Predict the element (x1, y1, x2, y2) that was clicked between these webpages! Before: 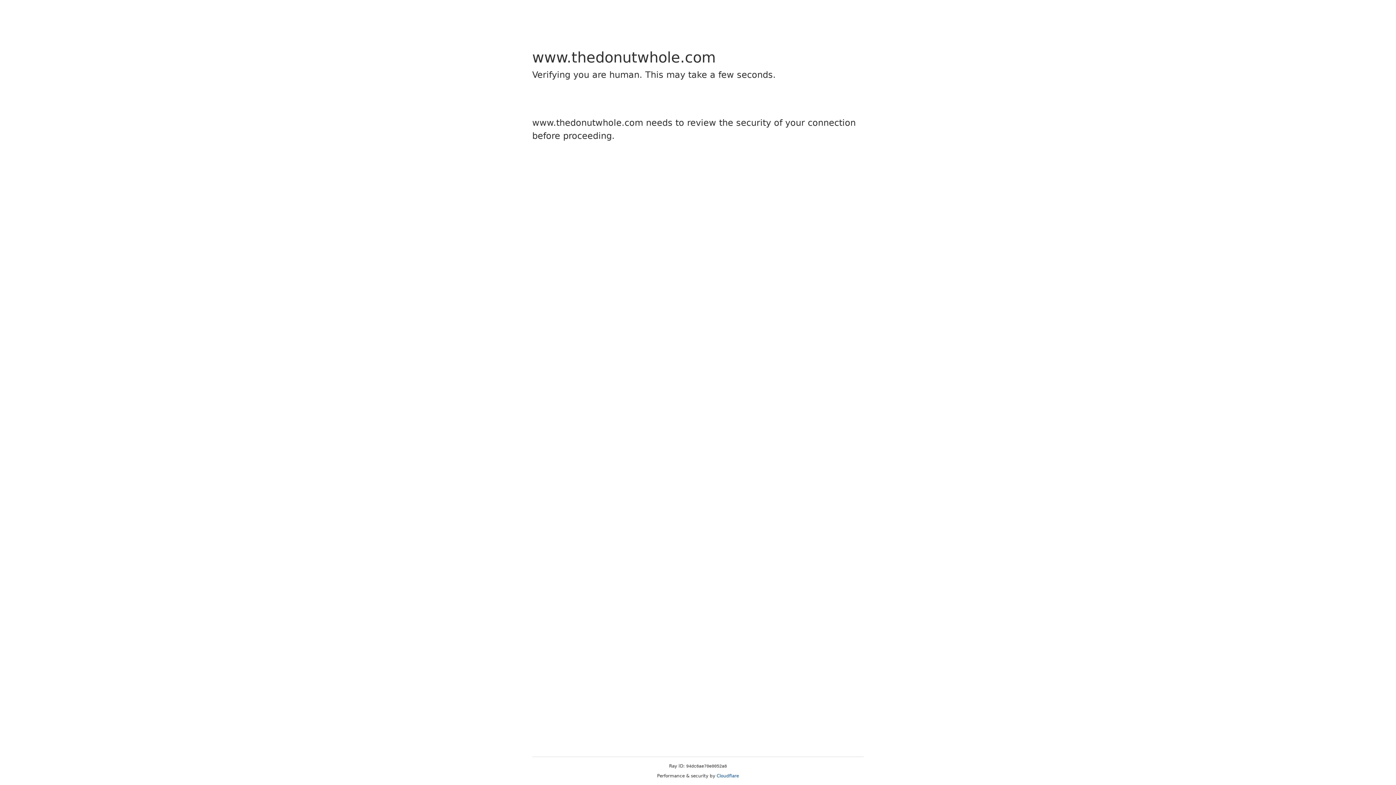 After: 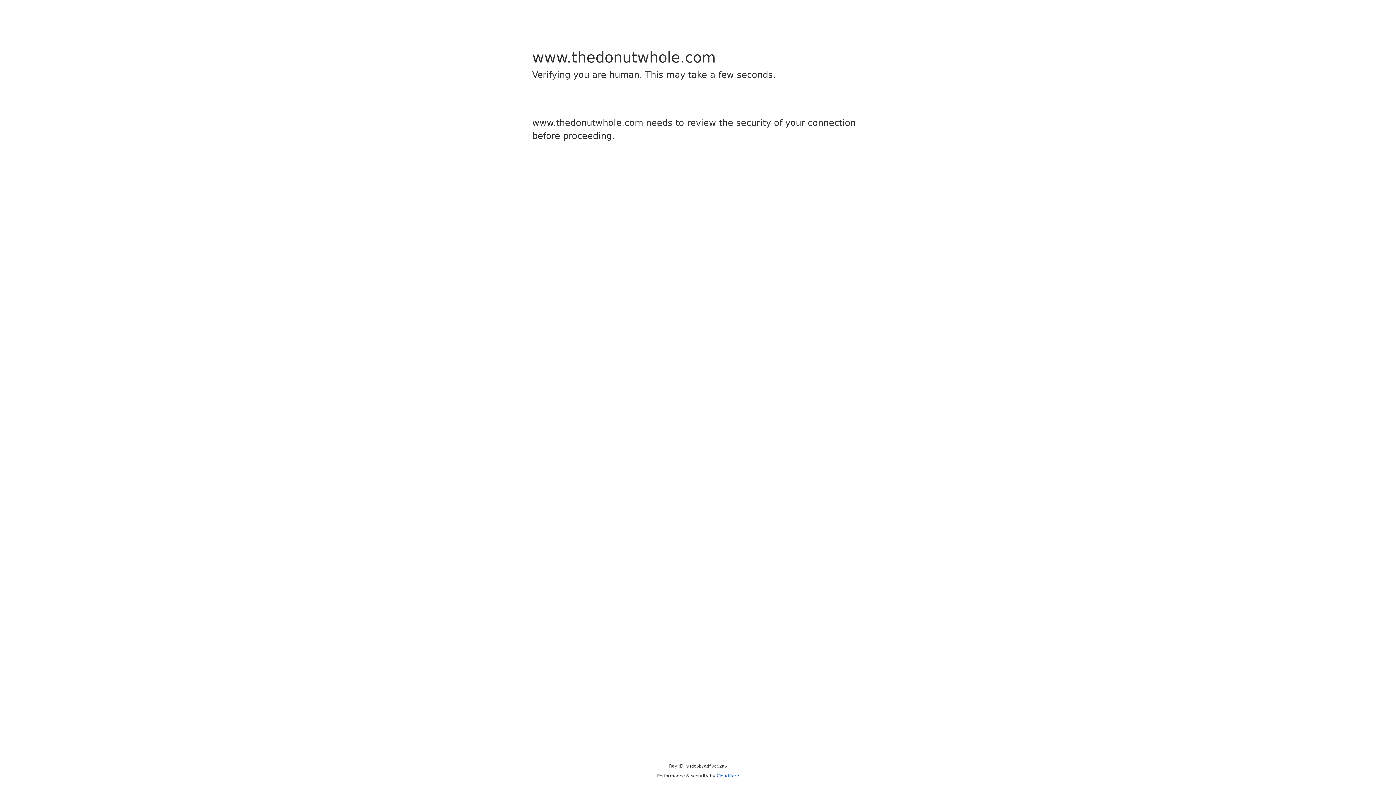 Action: label: Cloudflare bbox: (716, 773, 739, 778)